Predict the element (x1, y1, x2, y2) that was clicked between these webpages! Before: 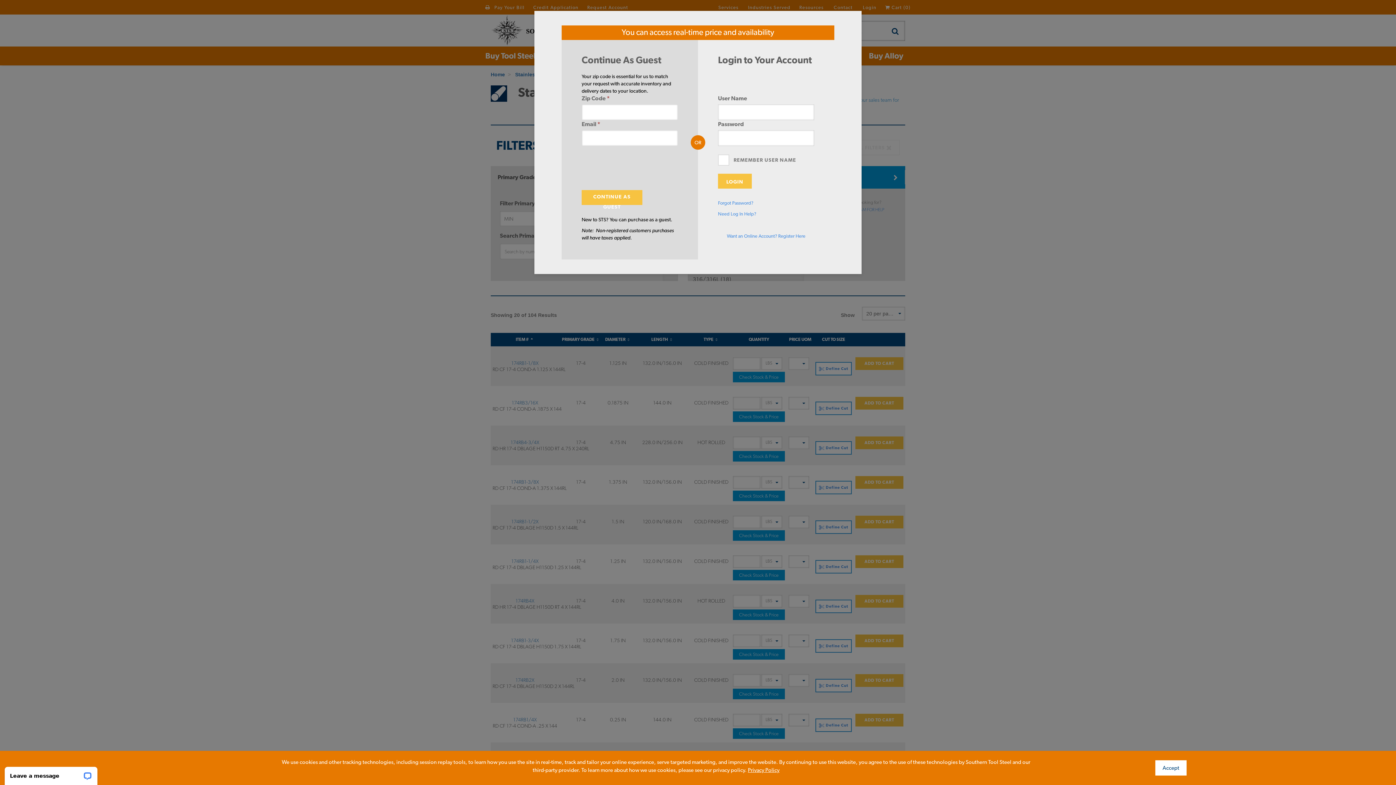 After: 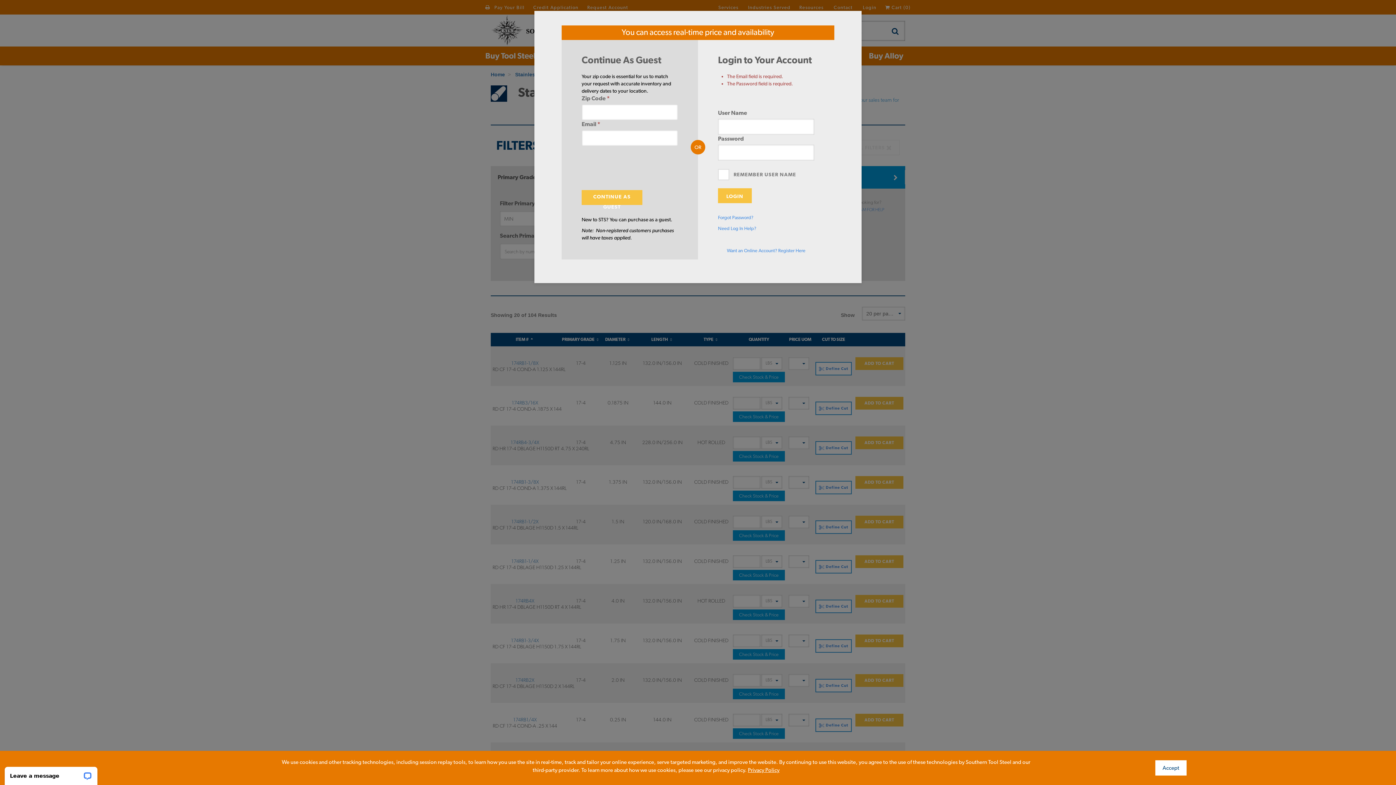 Action: label: LOGIN bbox: (718, 173, 751, 188)